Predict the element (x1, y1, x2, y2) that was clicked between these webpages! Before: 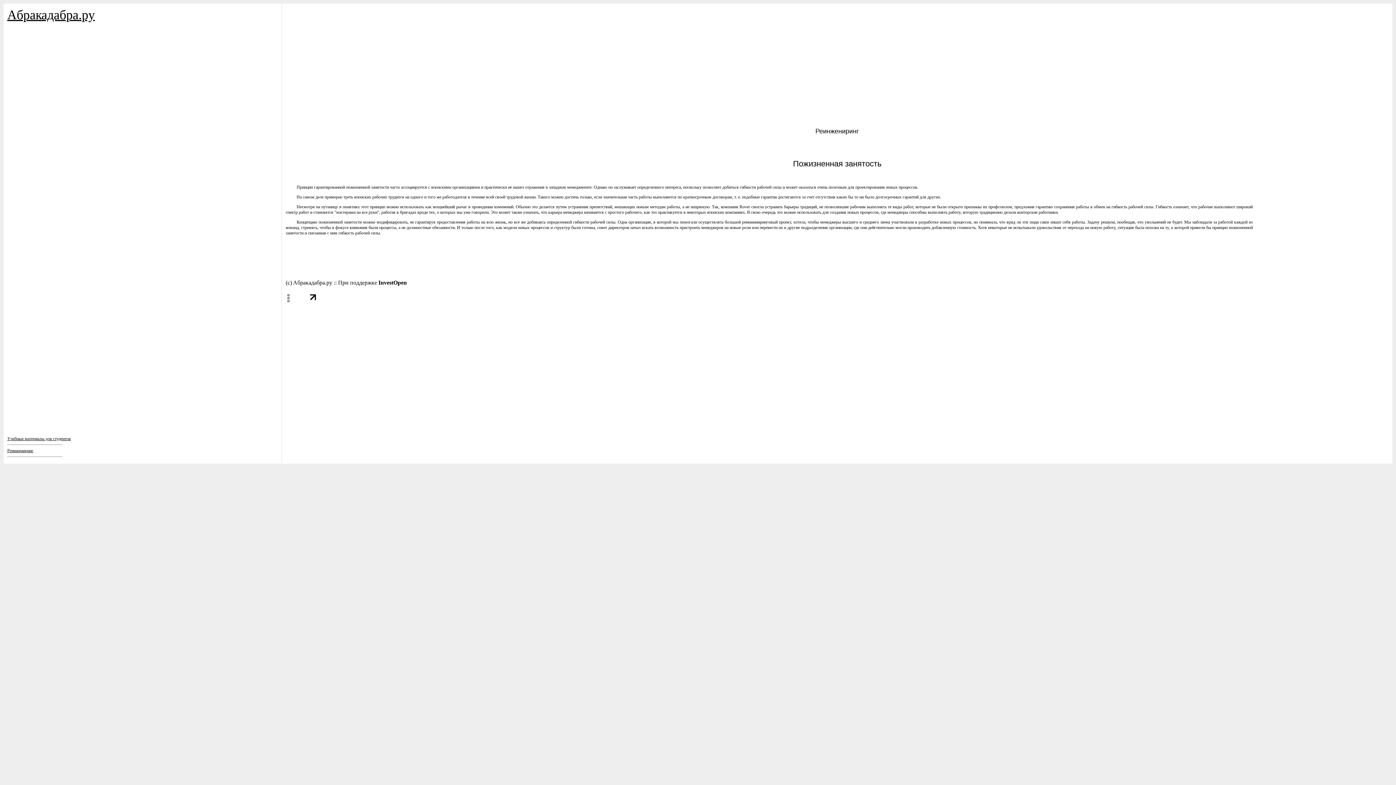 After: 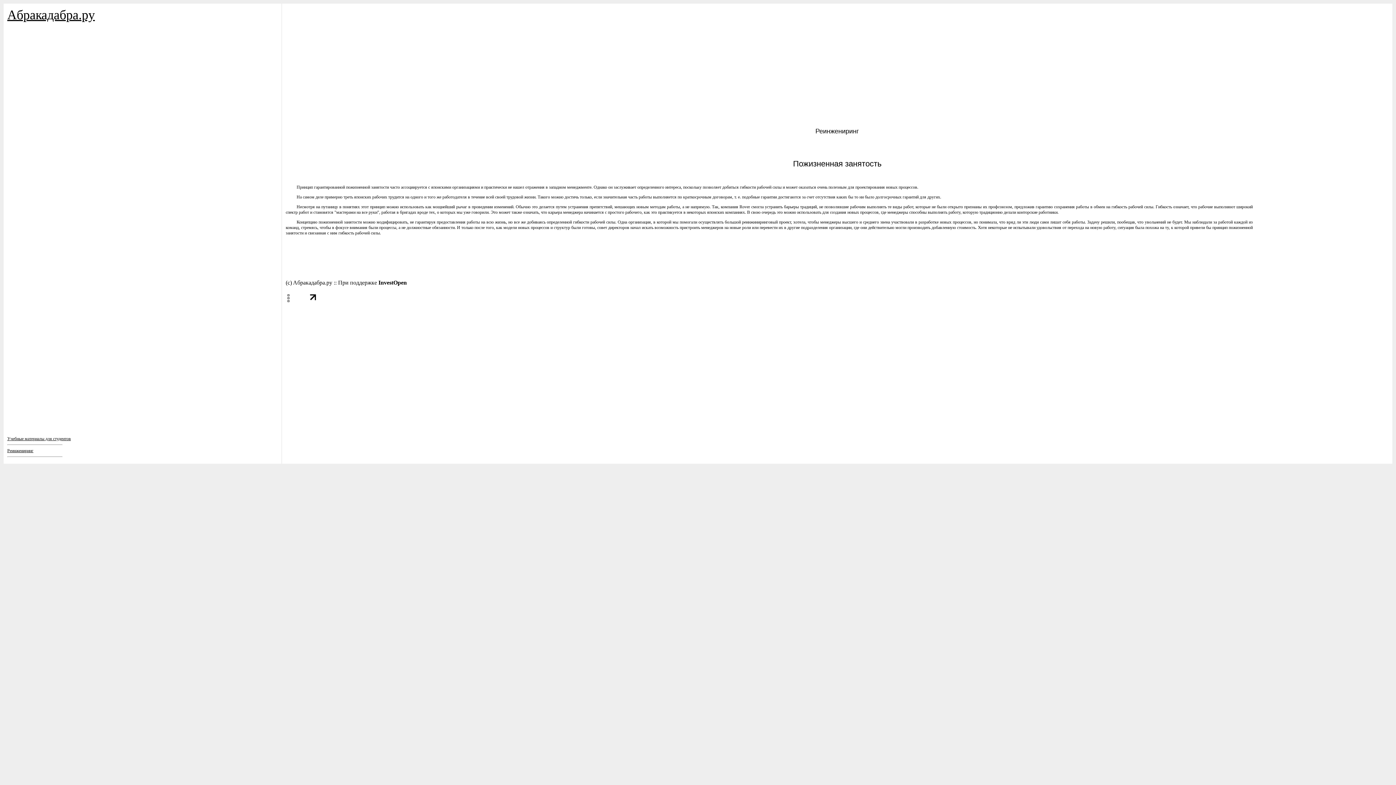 Action: bbox: (285, 300, 317, 305)